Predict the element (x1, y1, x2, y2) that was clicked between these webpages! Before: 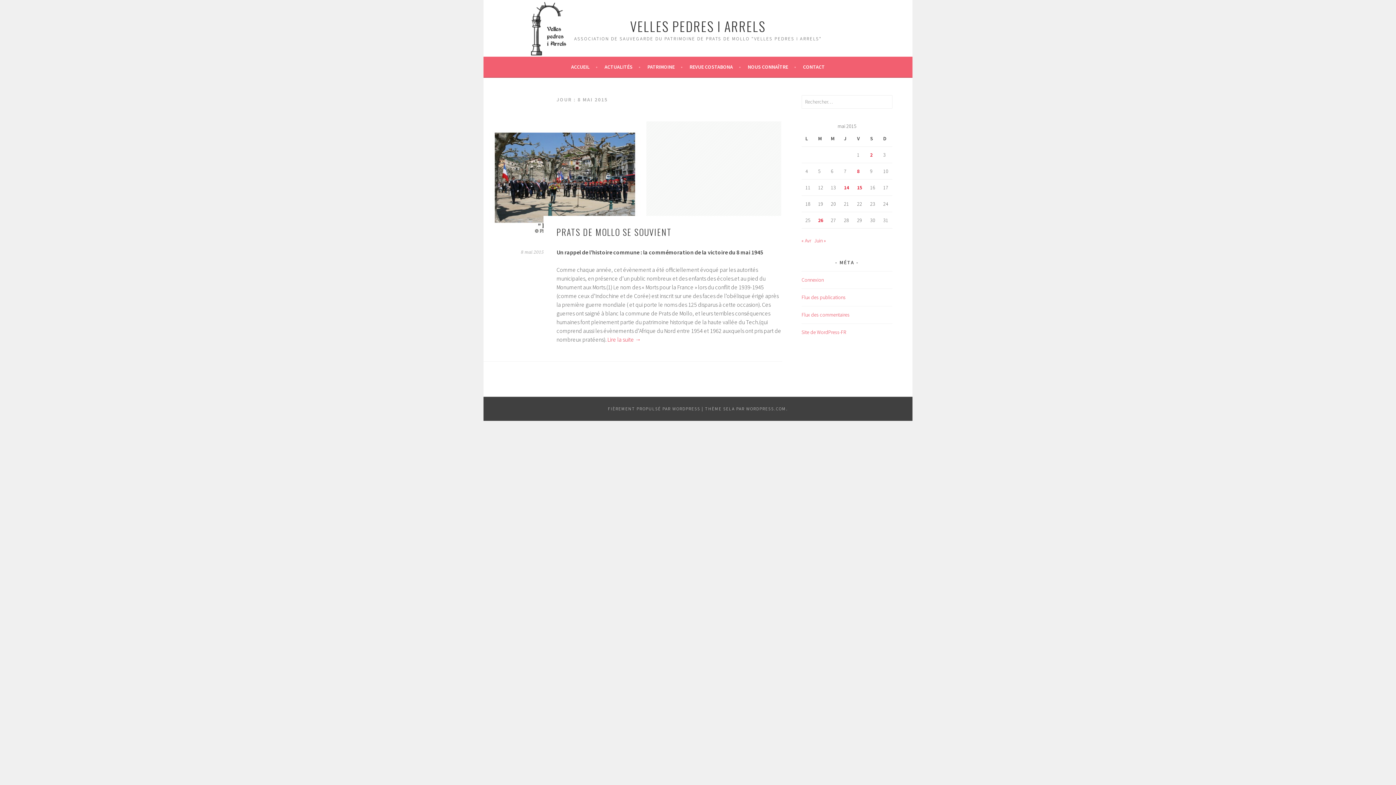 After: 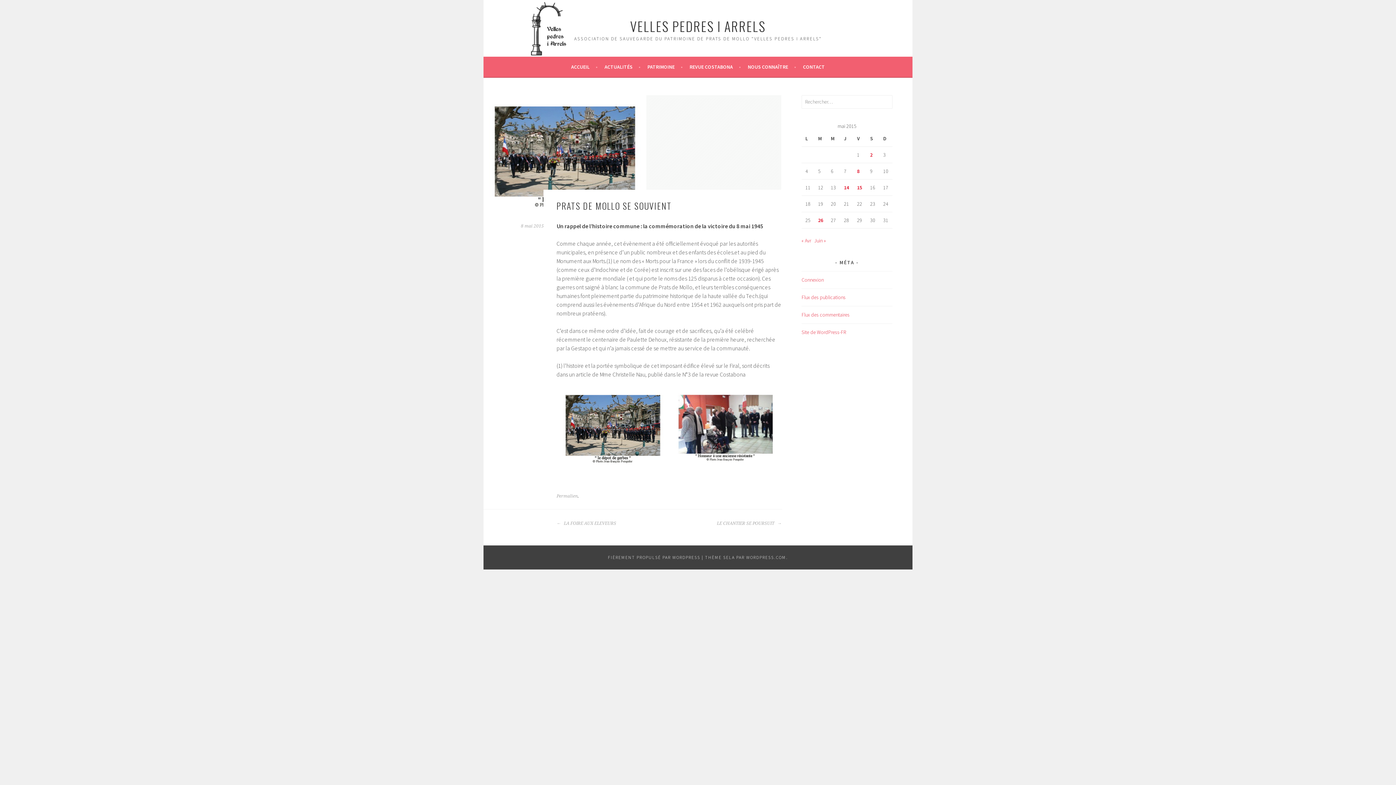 Action: label: 8 mai 2015 bbox: (521, 249, 544, 254)